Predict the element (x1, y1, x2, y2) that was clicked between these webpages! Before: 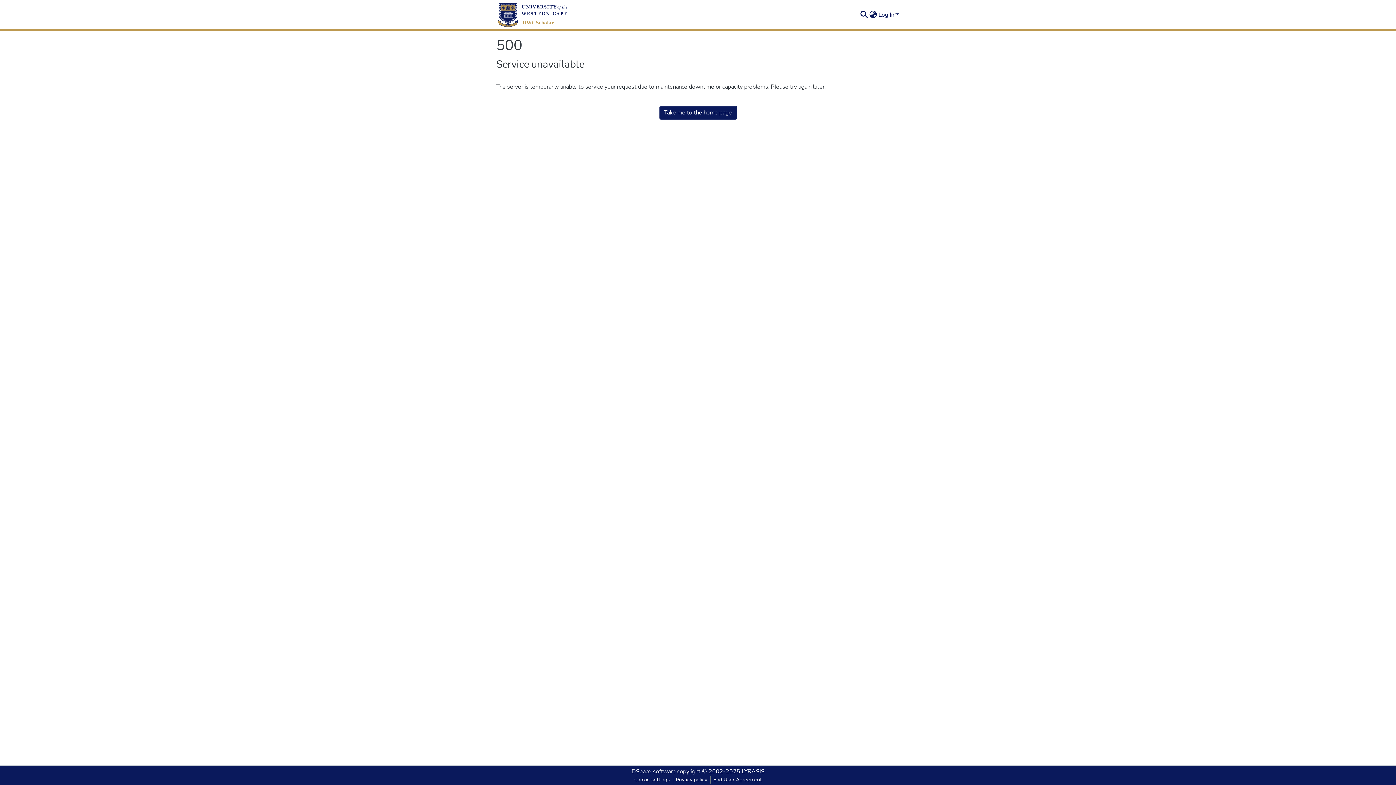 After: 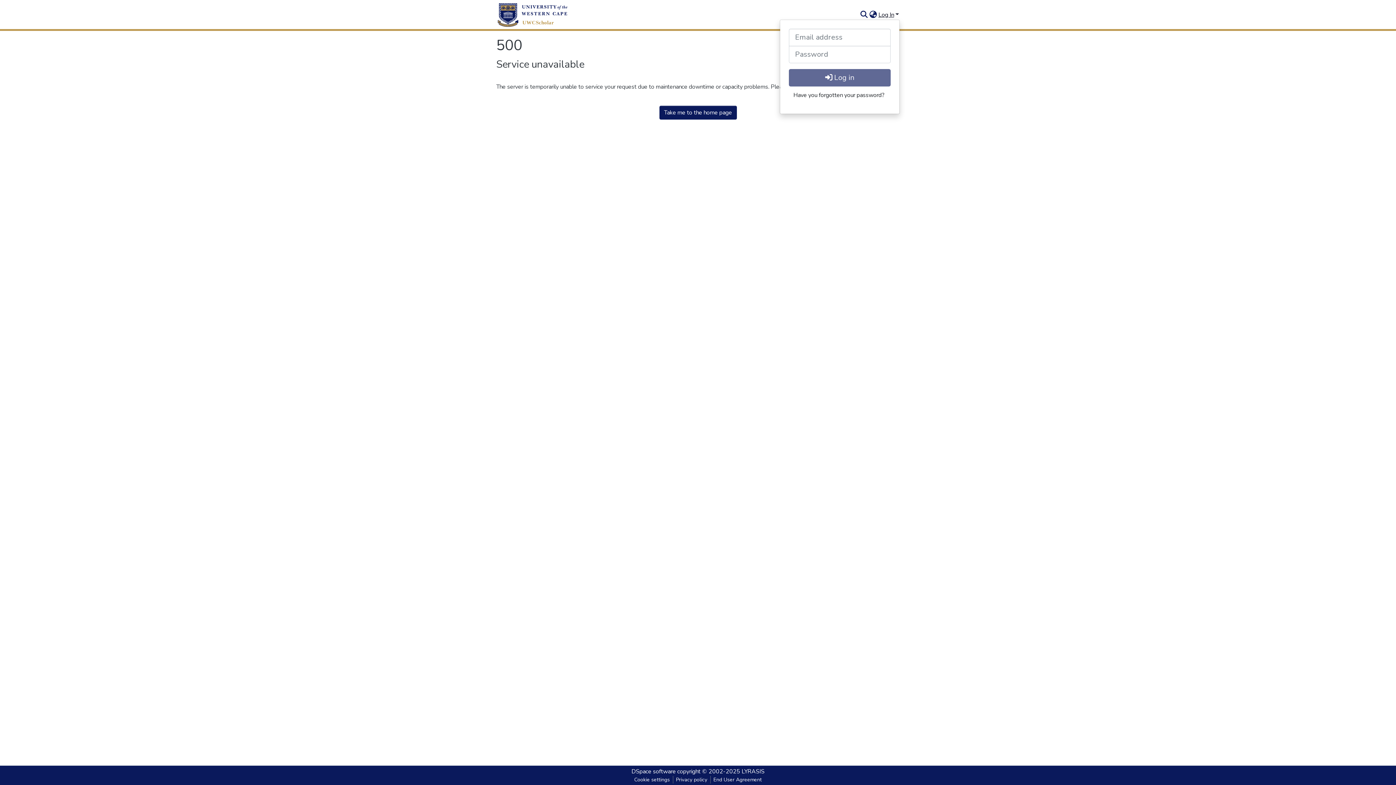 Action: bbox: (877, 10, 900, 18) label: Log In